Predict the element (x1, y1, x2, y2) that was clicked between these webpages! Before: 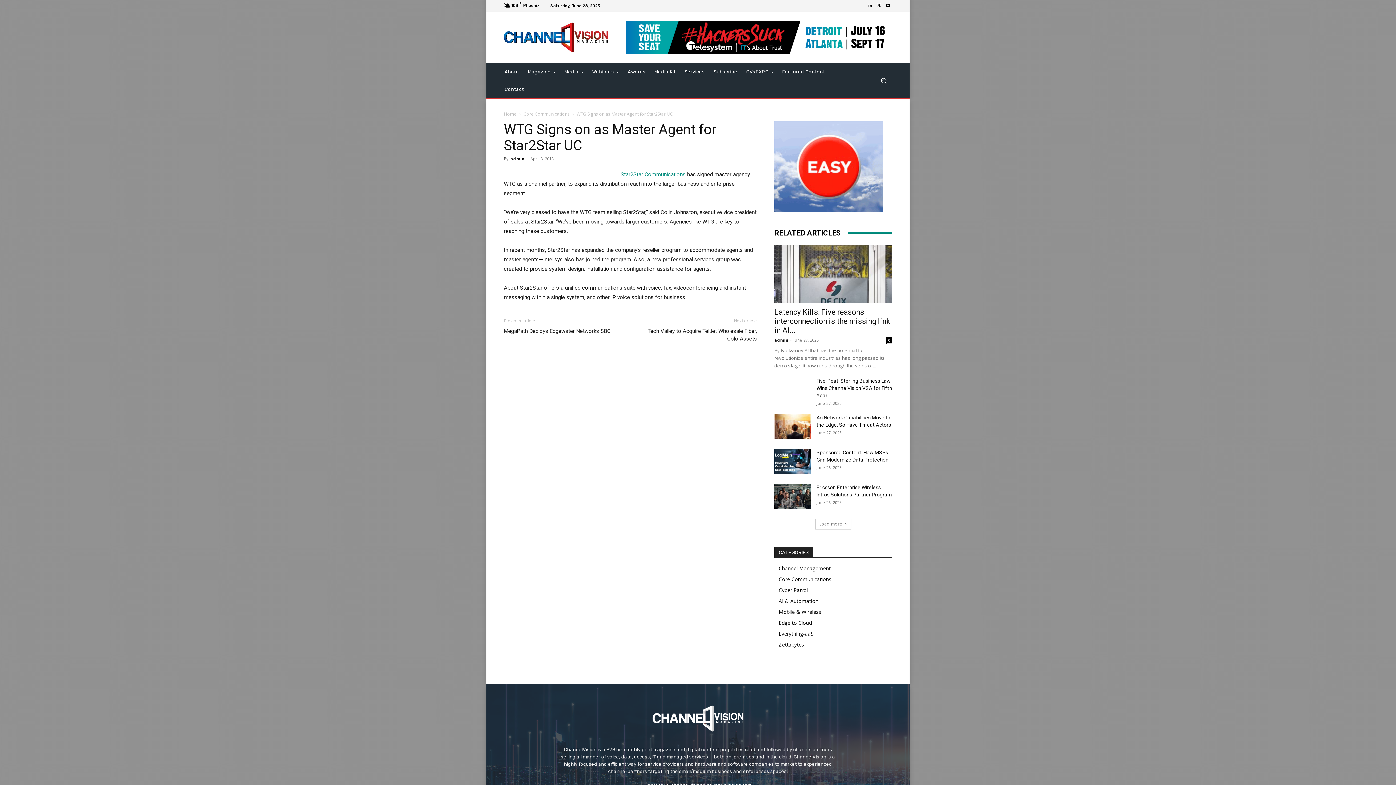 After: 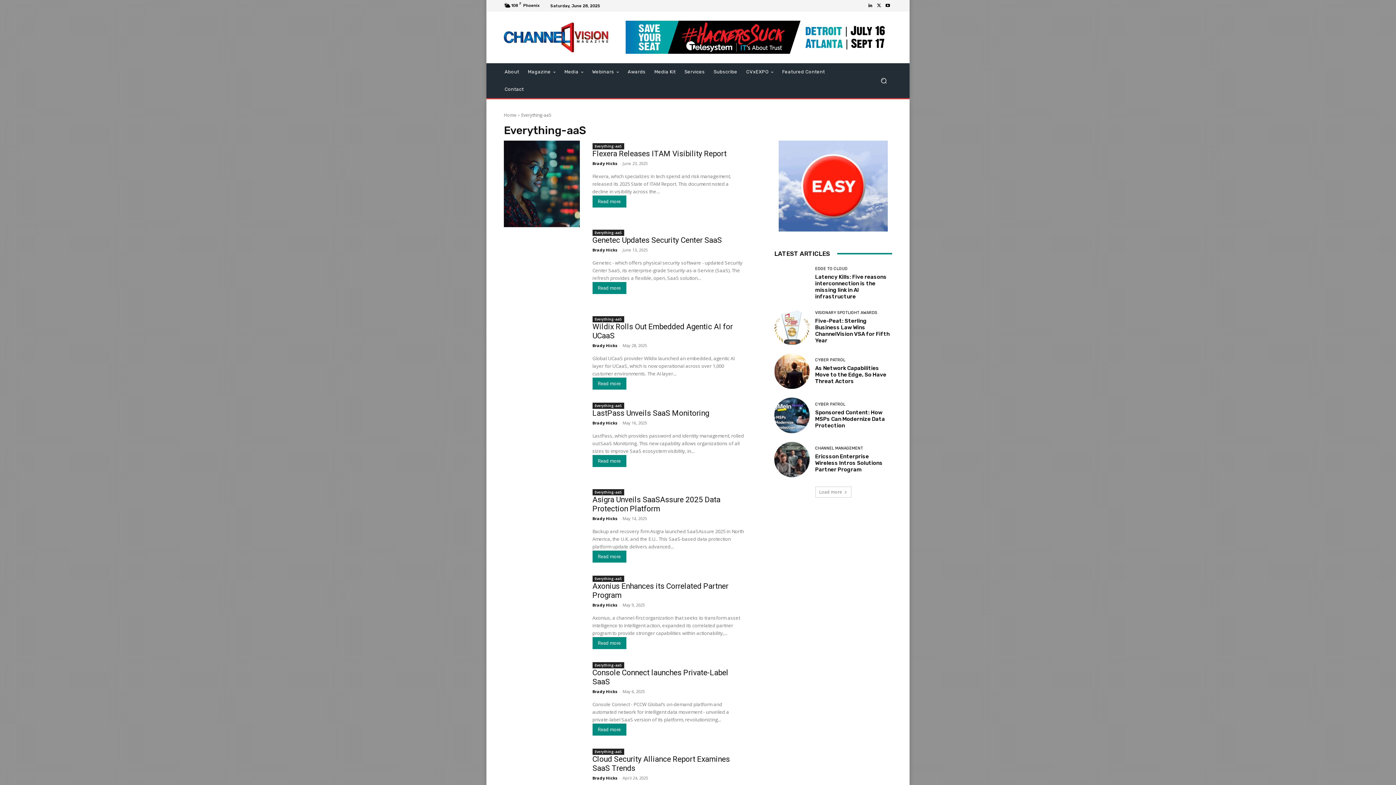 Action: label: Everything-aaS bbox: (778, 630, 813, 637)